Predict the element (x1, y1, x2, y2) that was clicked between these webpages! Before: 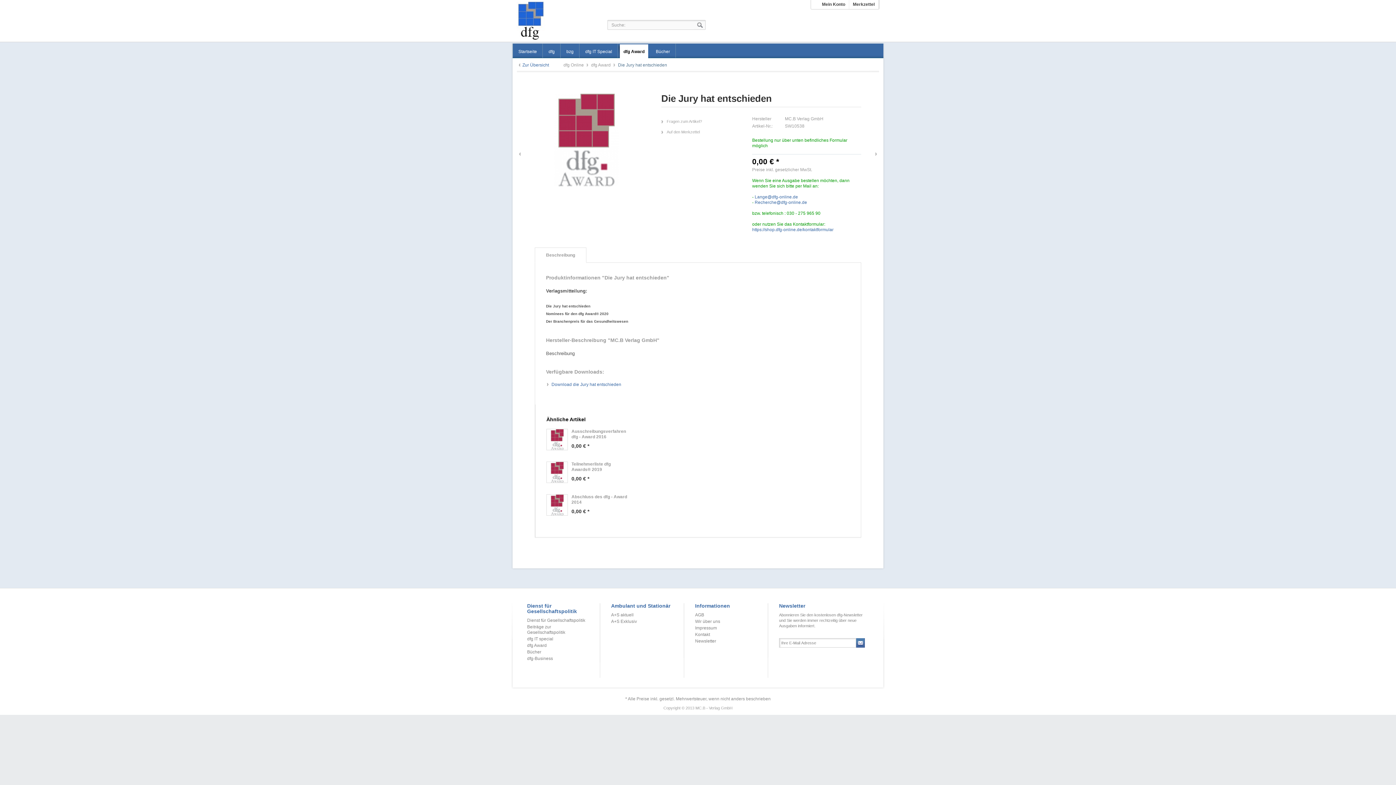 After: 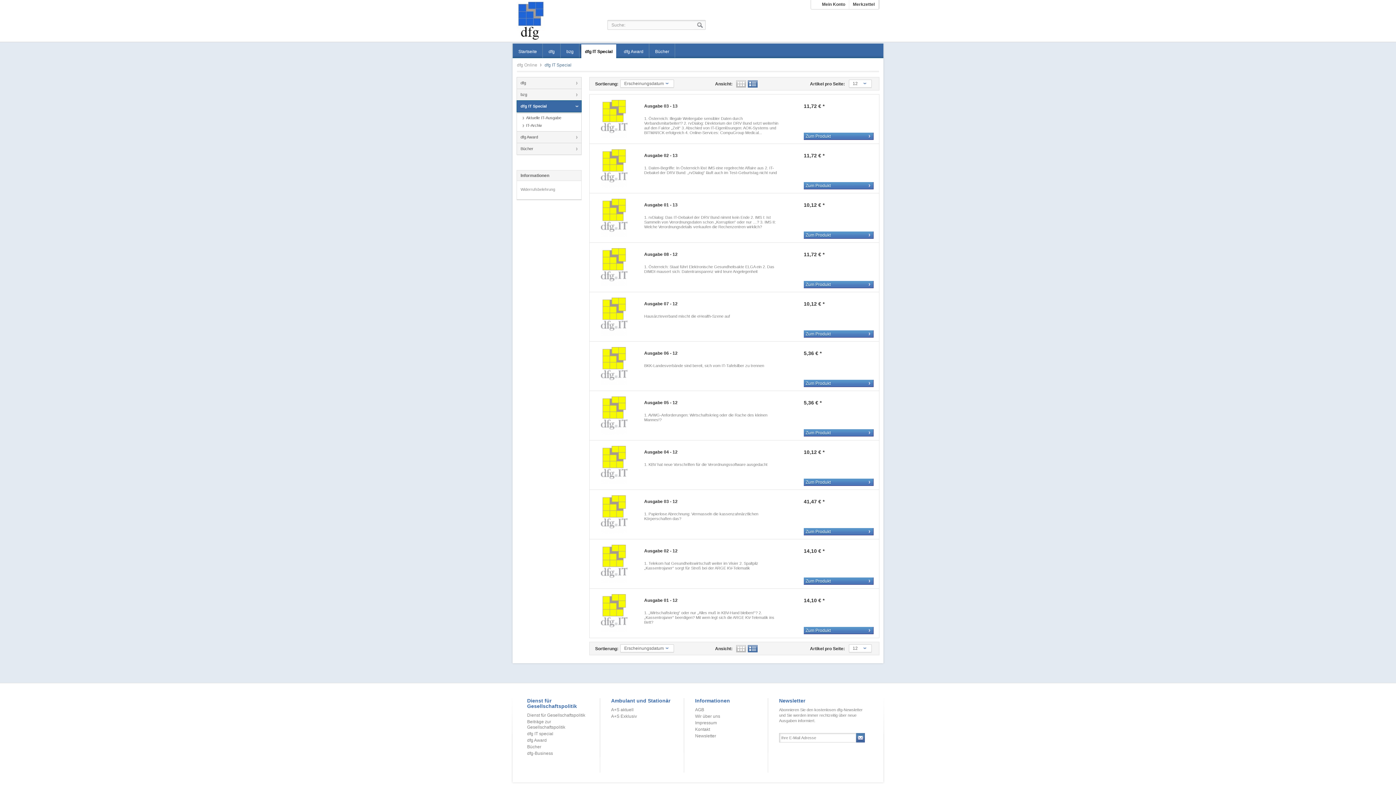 Action: label: dfg IT Special bbox: (579, 43, 618, 57)